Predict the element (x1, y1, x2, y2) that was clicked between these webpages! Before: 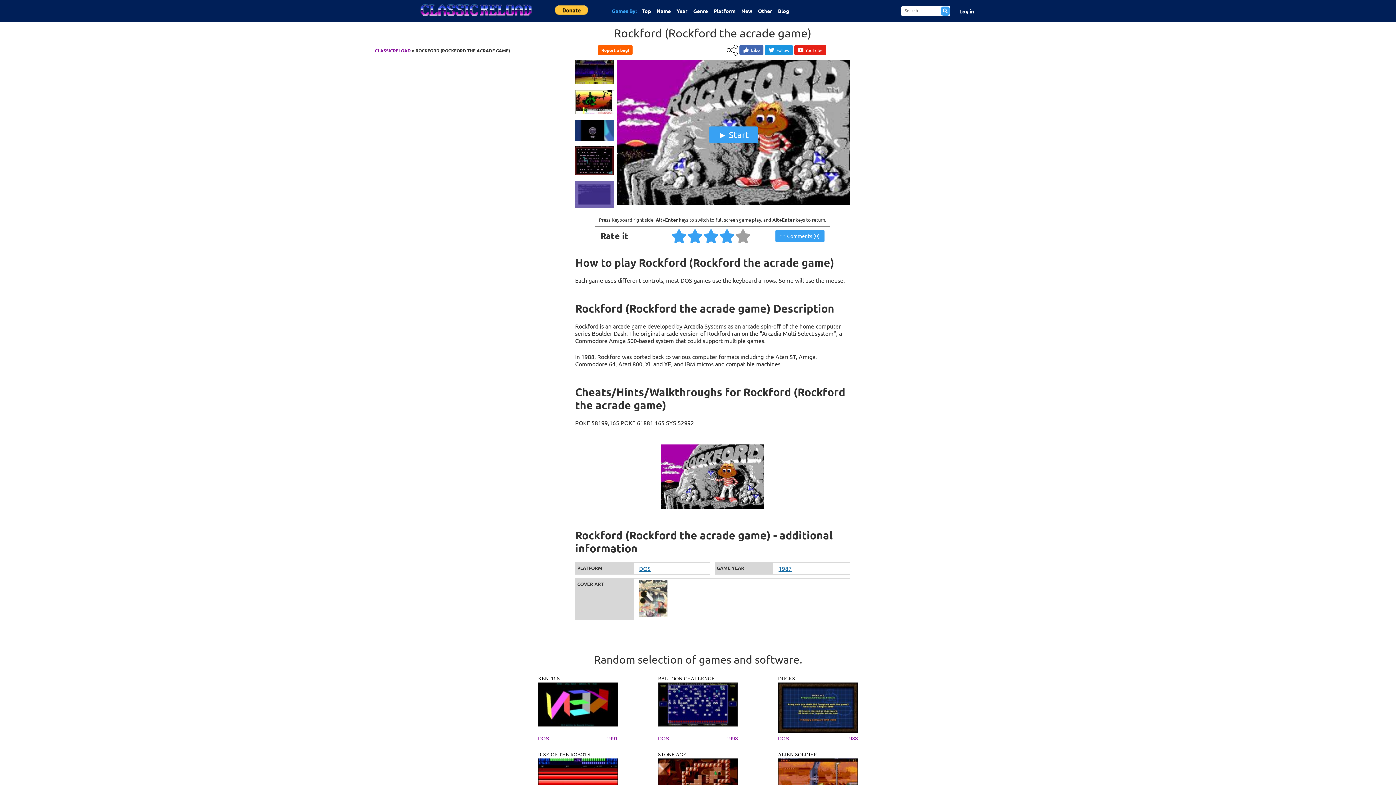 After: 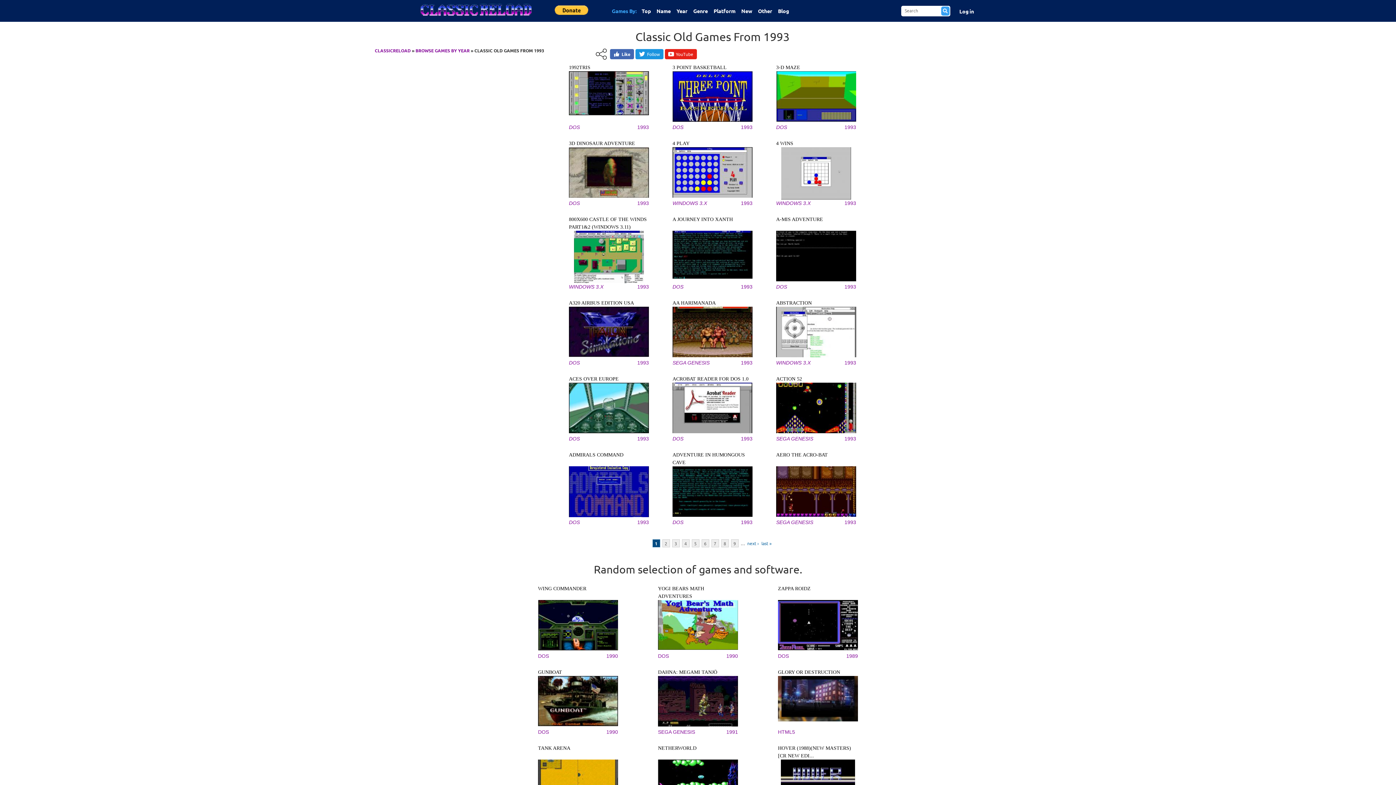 Action: bbox: (726, 736, 738, 741) label: 1993